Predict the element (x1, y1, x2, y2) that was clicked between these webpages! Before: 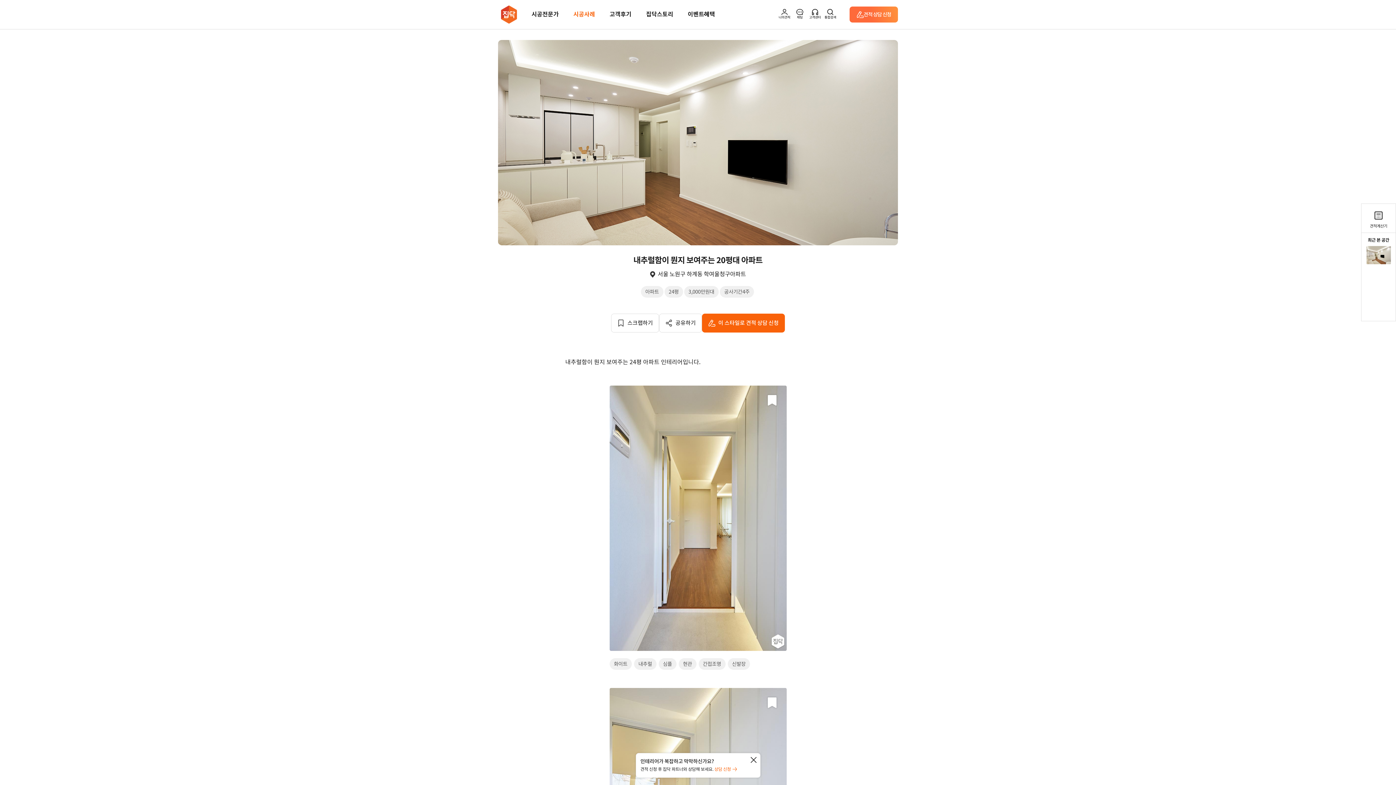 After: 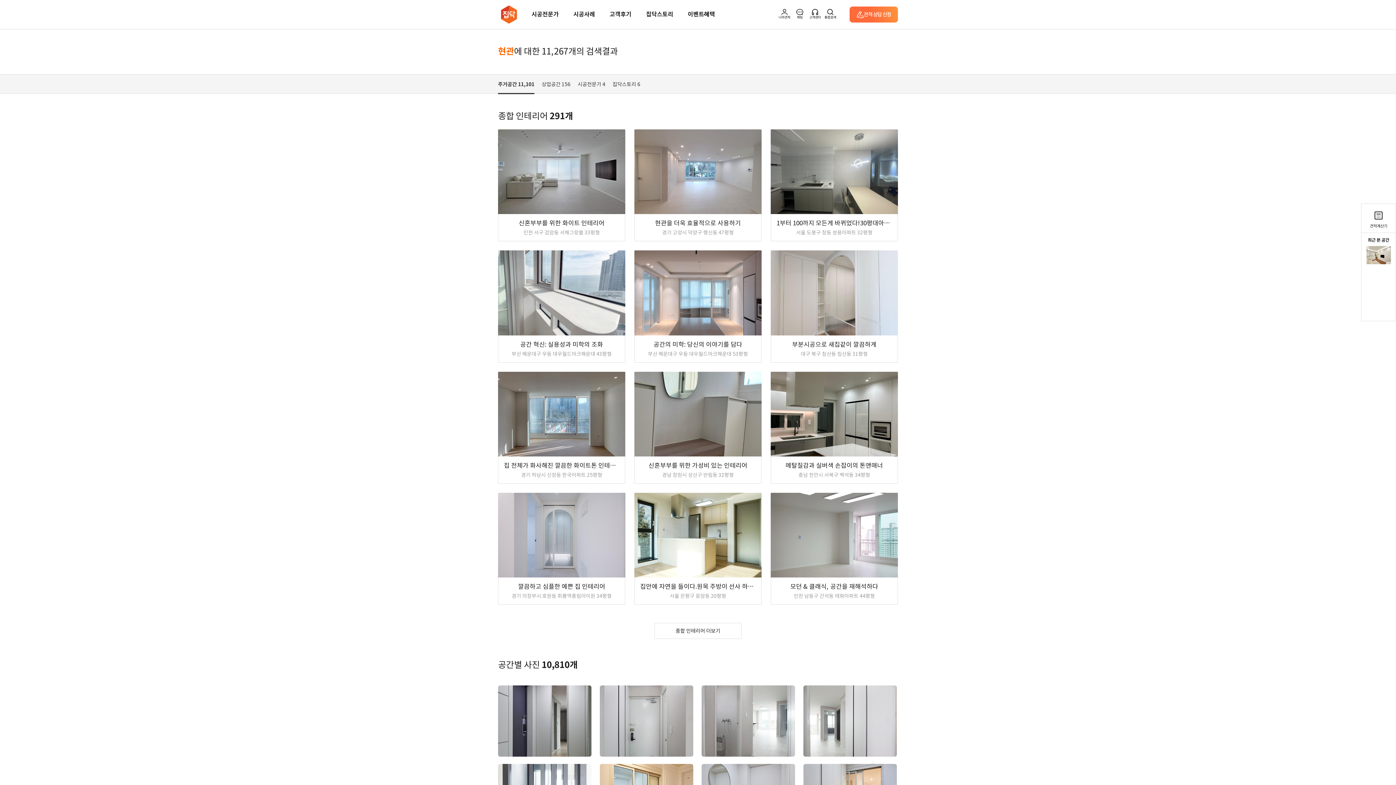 Action: label: 현관 bbox: (678, 658, 696, 670)